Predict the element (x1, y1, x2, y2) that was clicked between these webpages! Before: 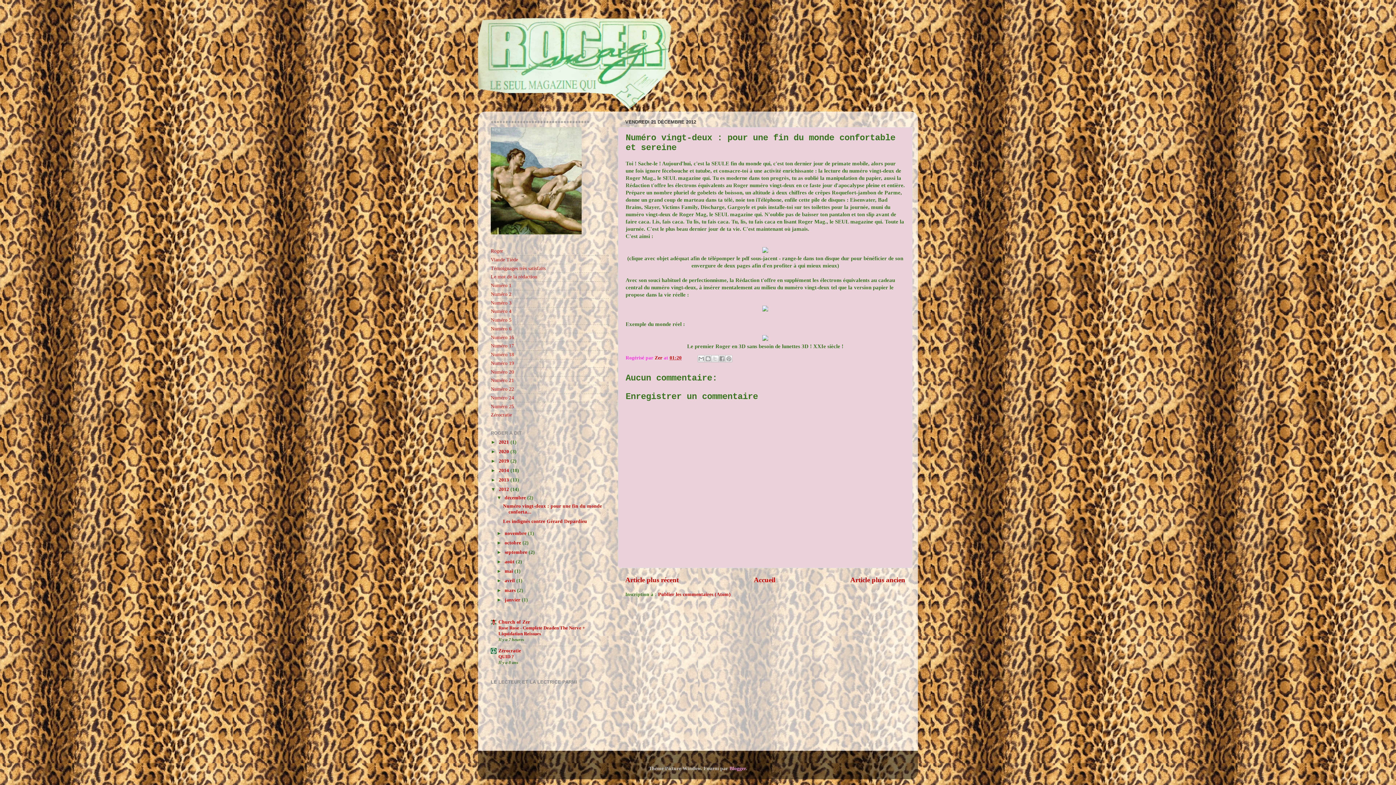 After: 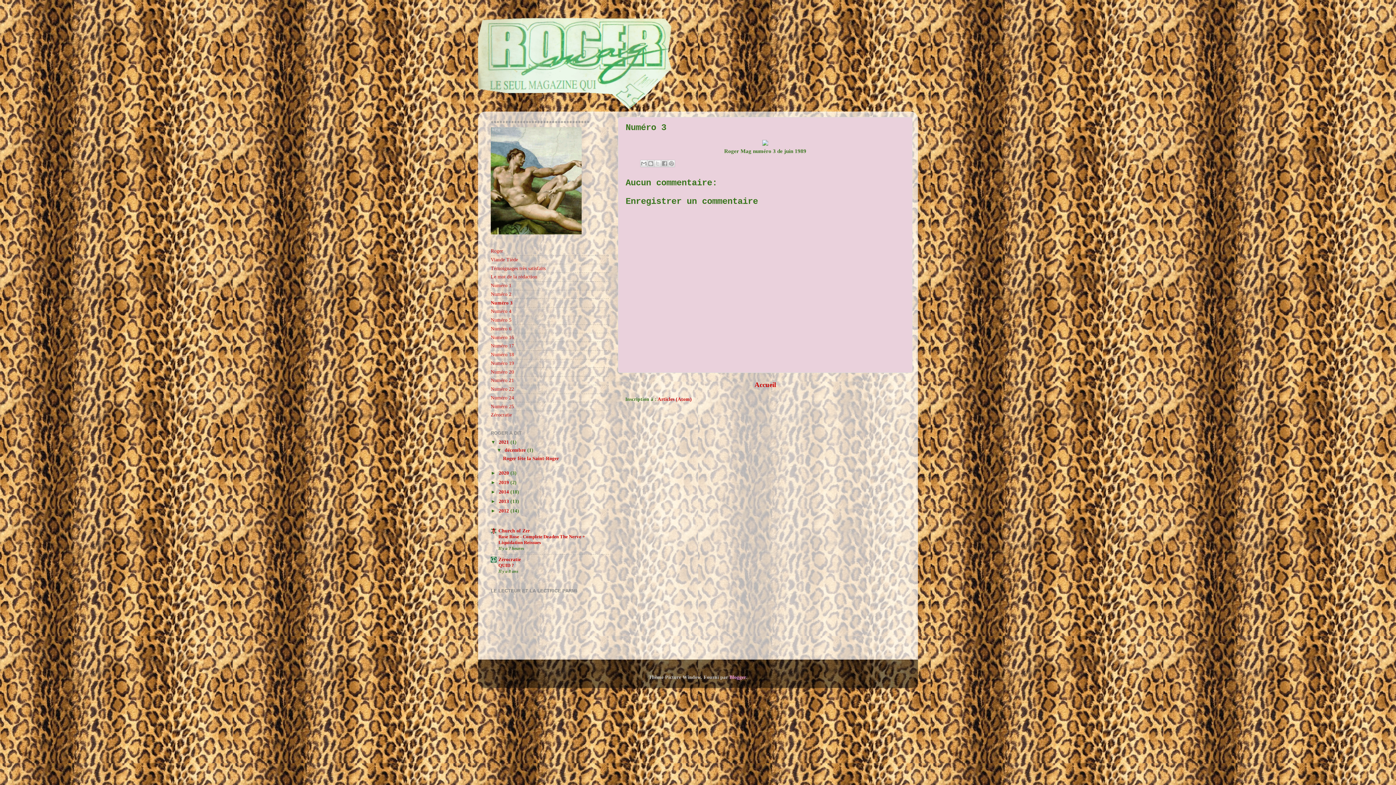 Action: bbox: (490, 300, 511, 305) label: Numéro 3